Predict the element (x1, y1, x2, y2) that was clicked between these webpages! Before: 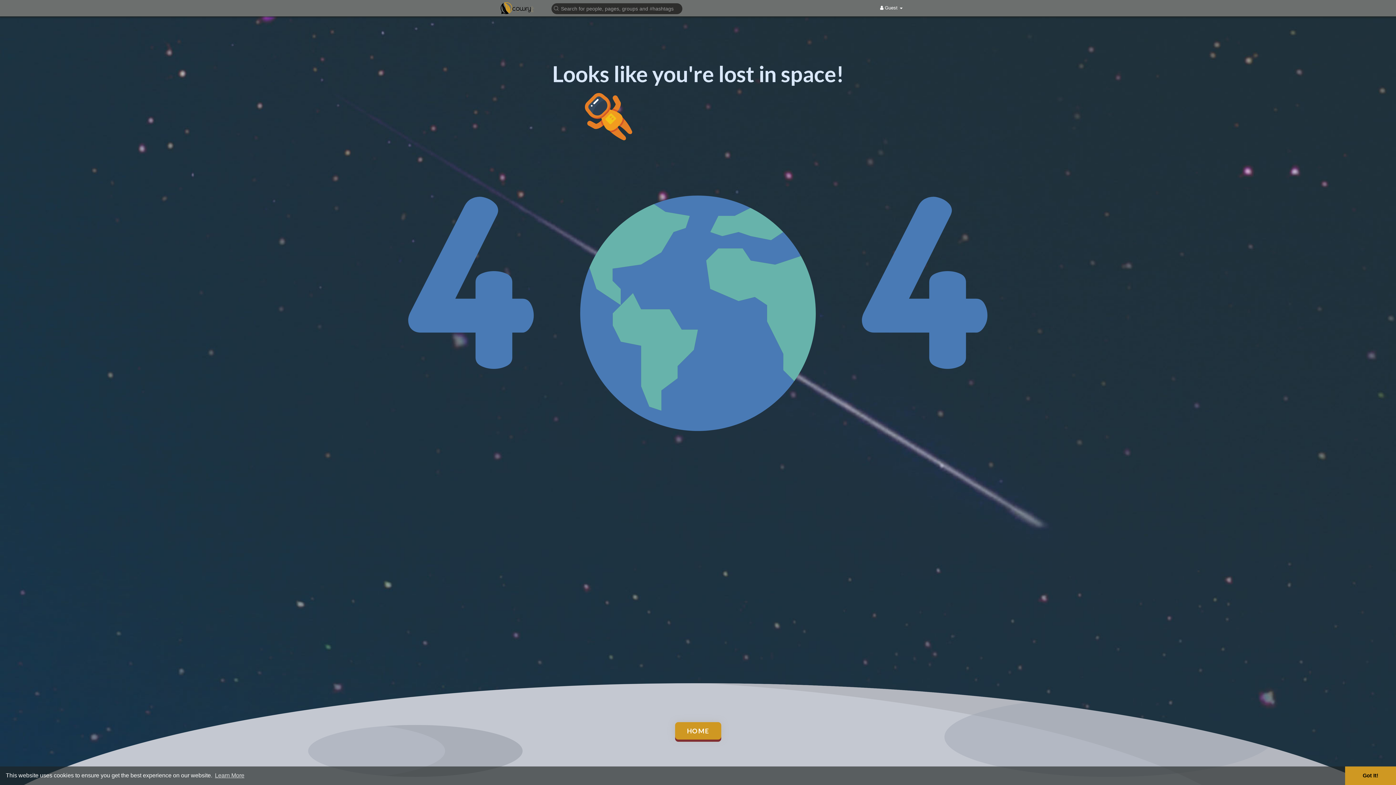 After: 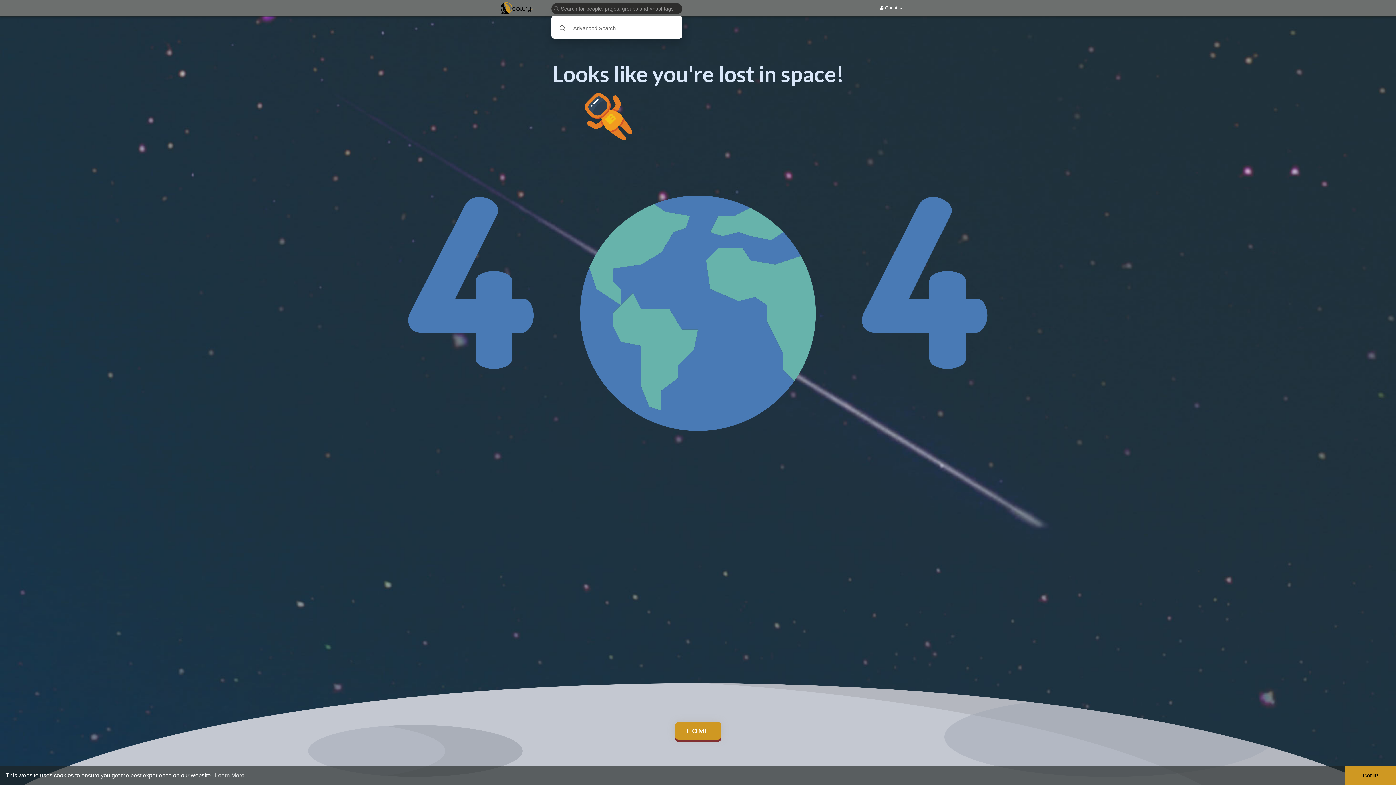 Action: bbox: (549, 2, 685, 14)